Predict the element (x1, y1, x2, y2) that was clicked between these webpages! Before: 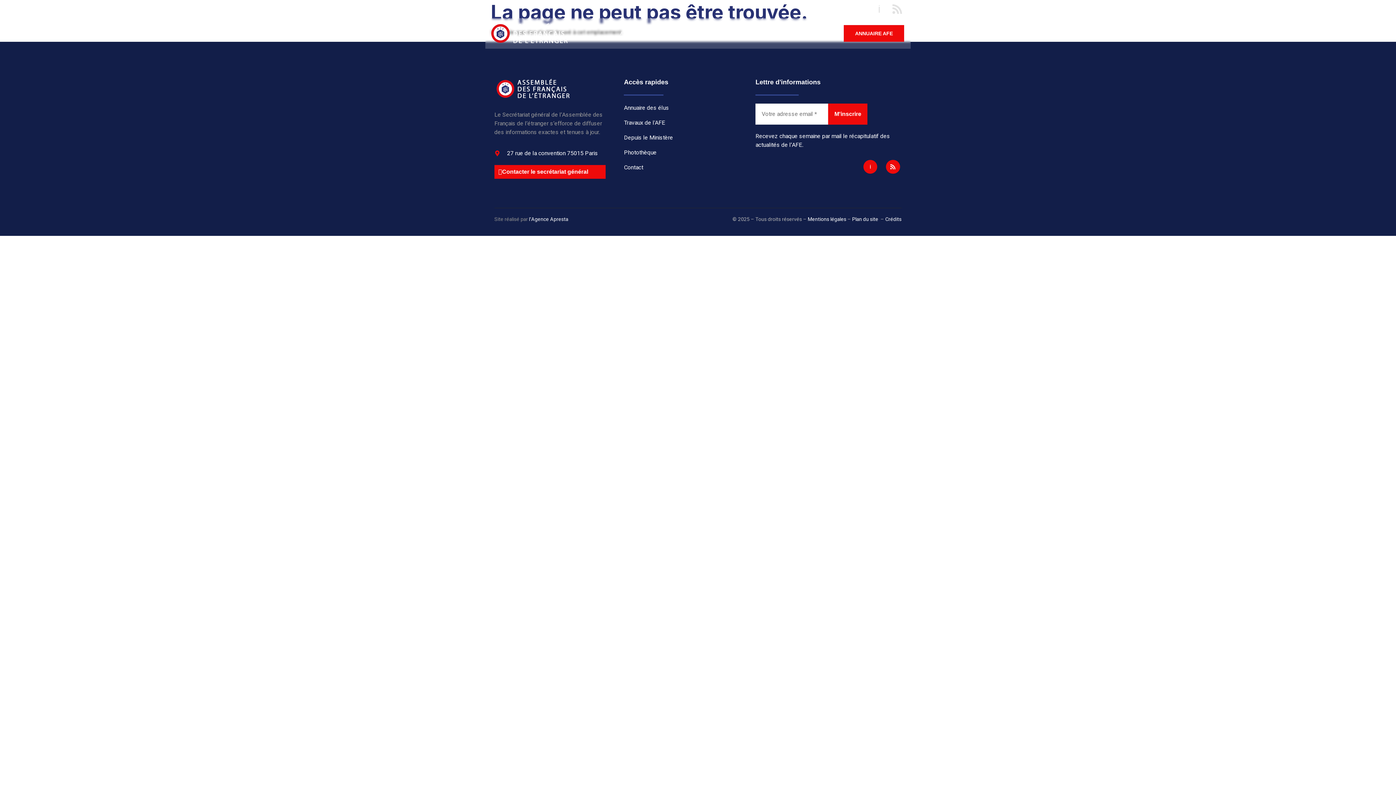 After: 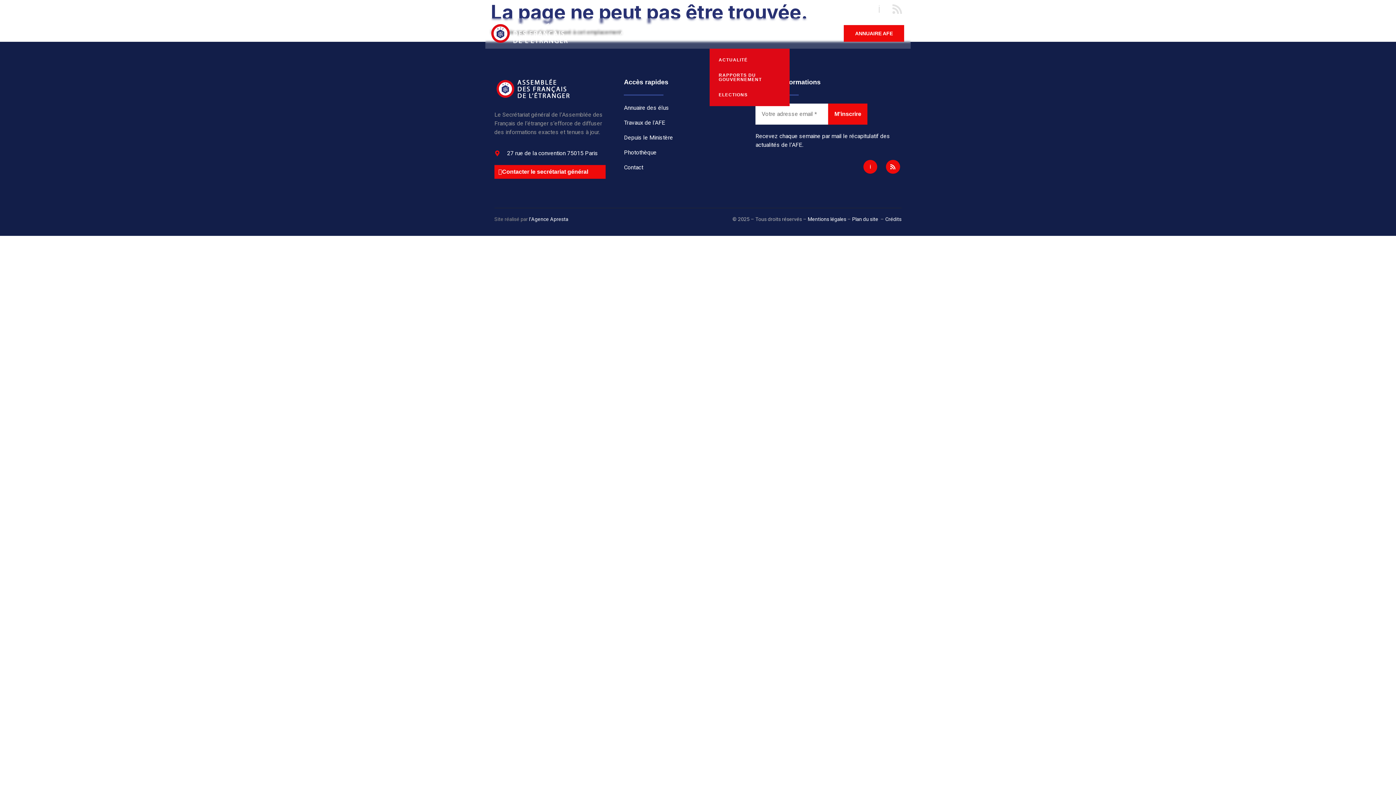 Action: bbox: (709, 18, 753, 48) label: MINISTÈRE